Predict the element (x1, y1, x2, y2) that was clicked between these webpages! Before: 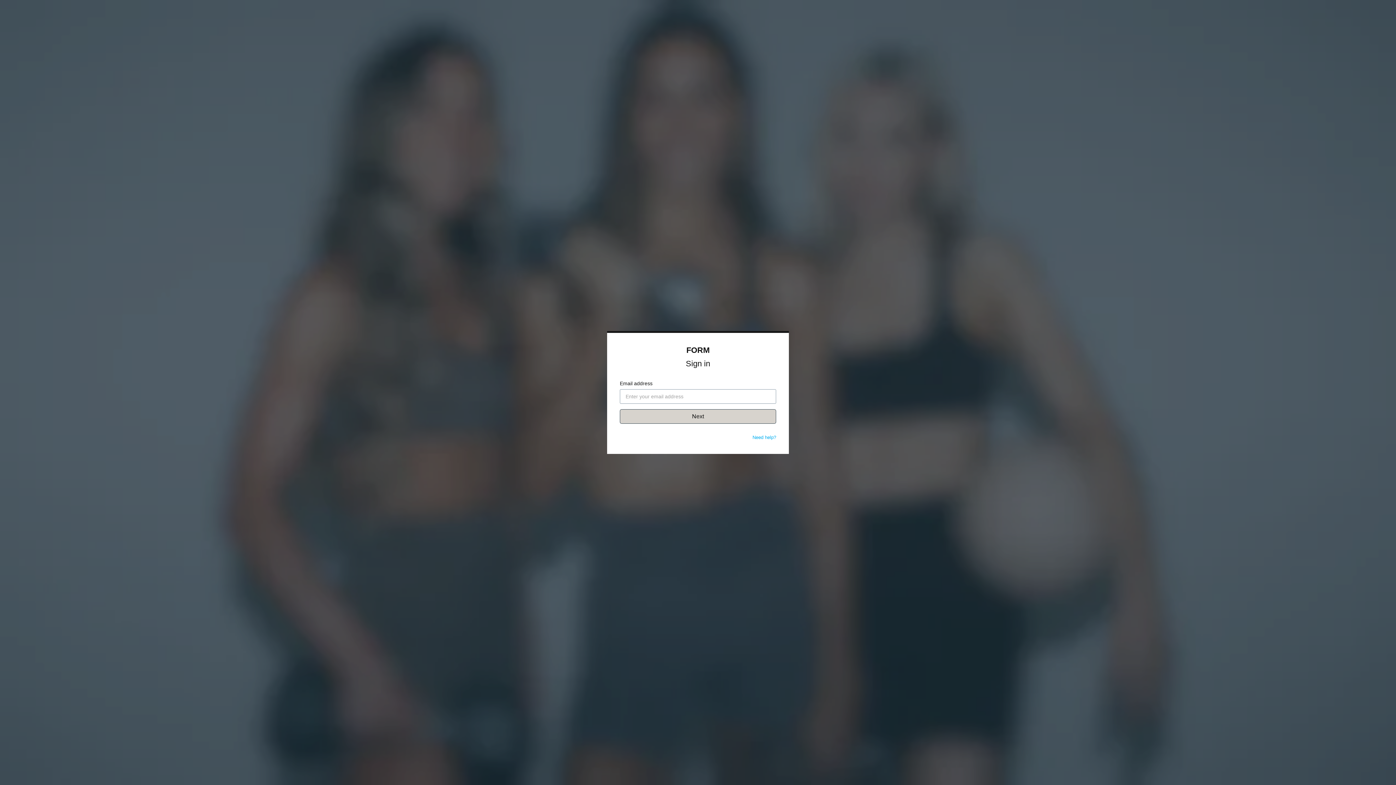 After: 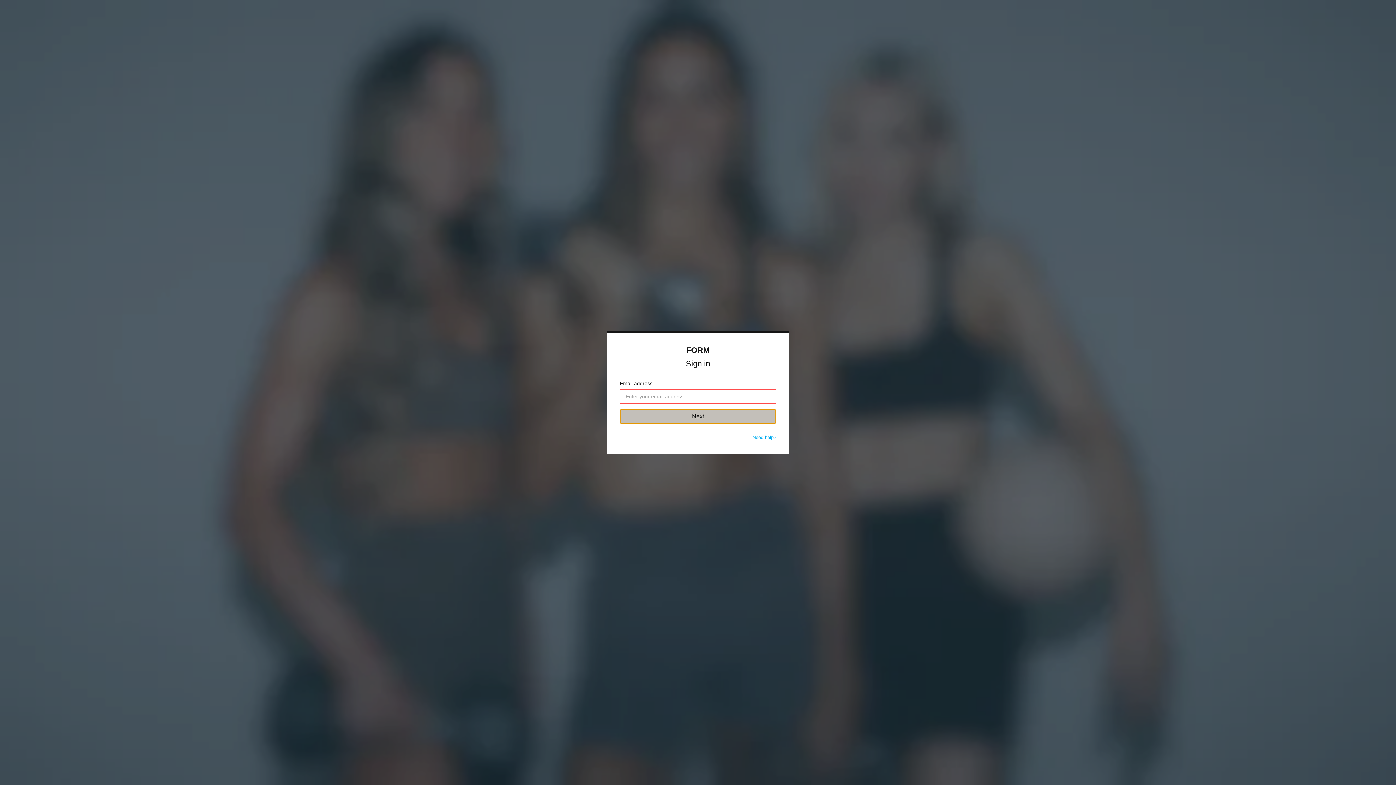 Action: bbox: (620, 409, 776, 424) label: Next